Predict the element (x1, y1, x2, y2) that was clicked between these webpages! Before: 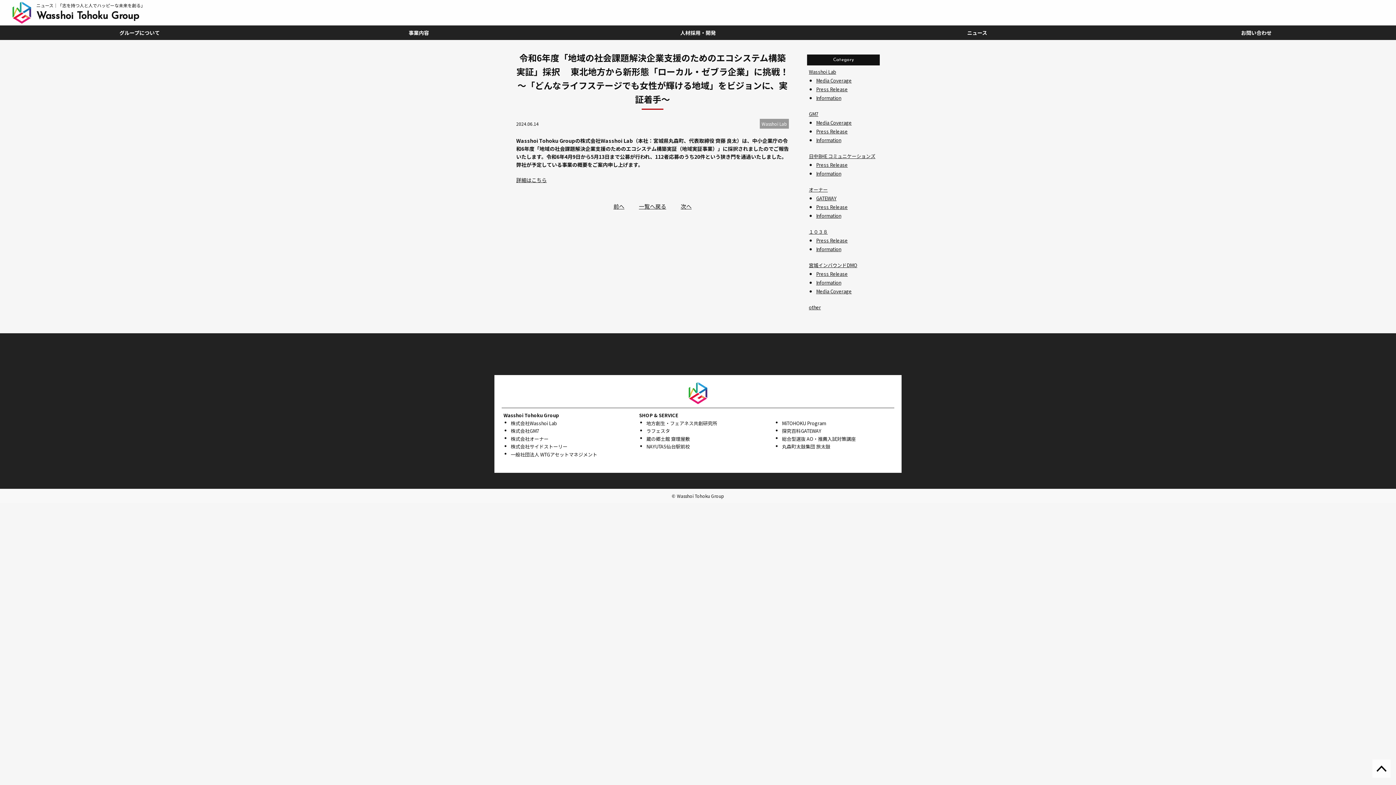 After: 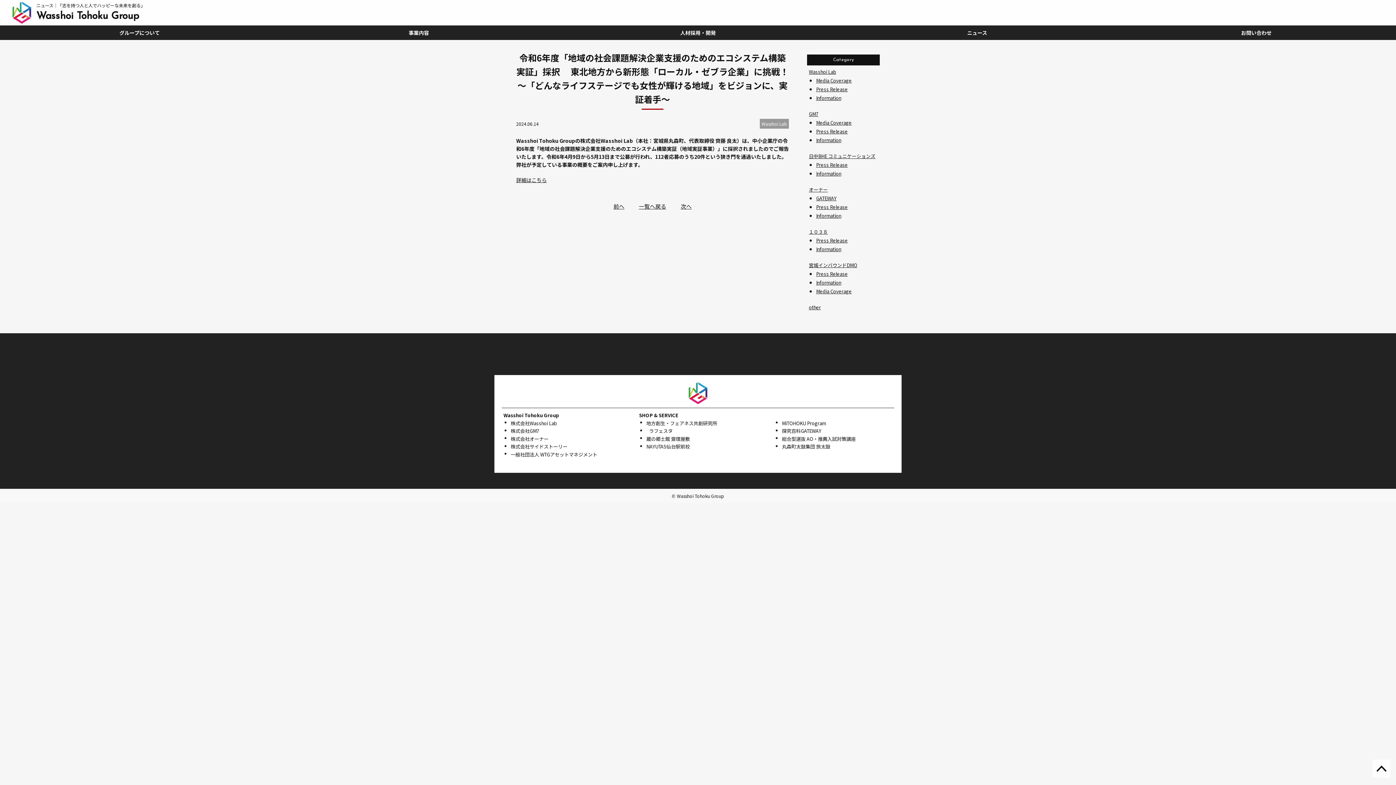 Action: label: ラフェスタ bbox: (646, 427, 670, 434)